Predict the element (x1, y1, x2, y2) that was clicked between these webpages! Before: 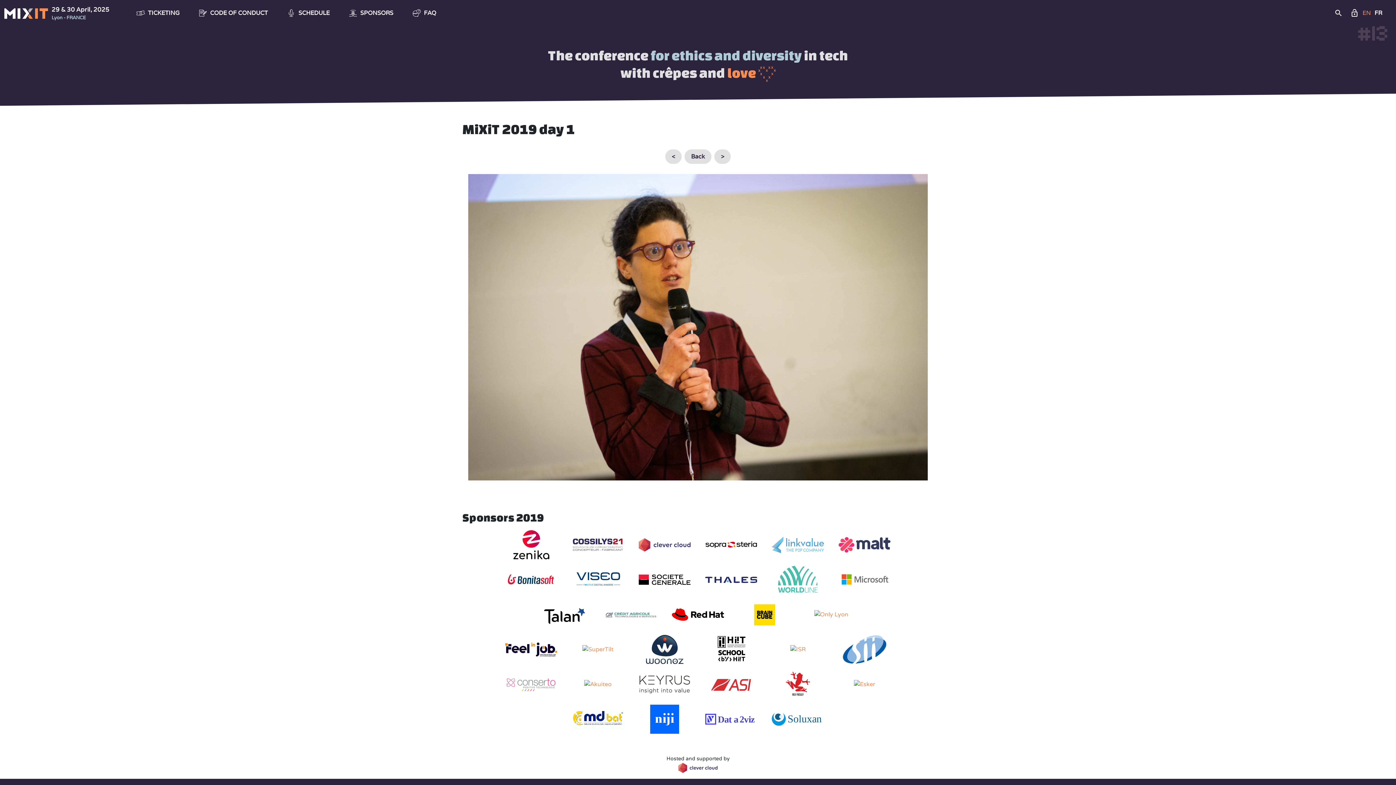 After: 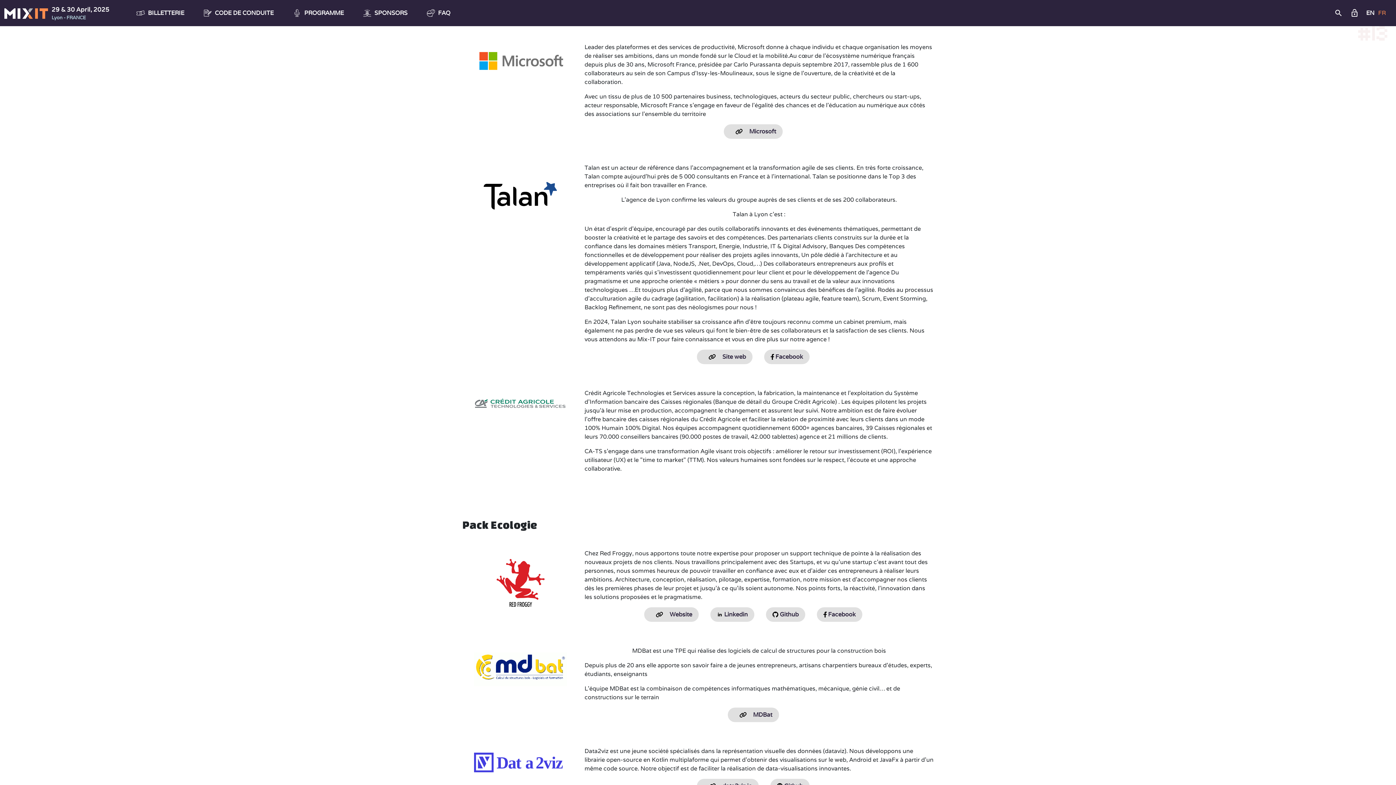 Action: bbox: (838, 575, 890, 583)